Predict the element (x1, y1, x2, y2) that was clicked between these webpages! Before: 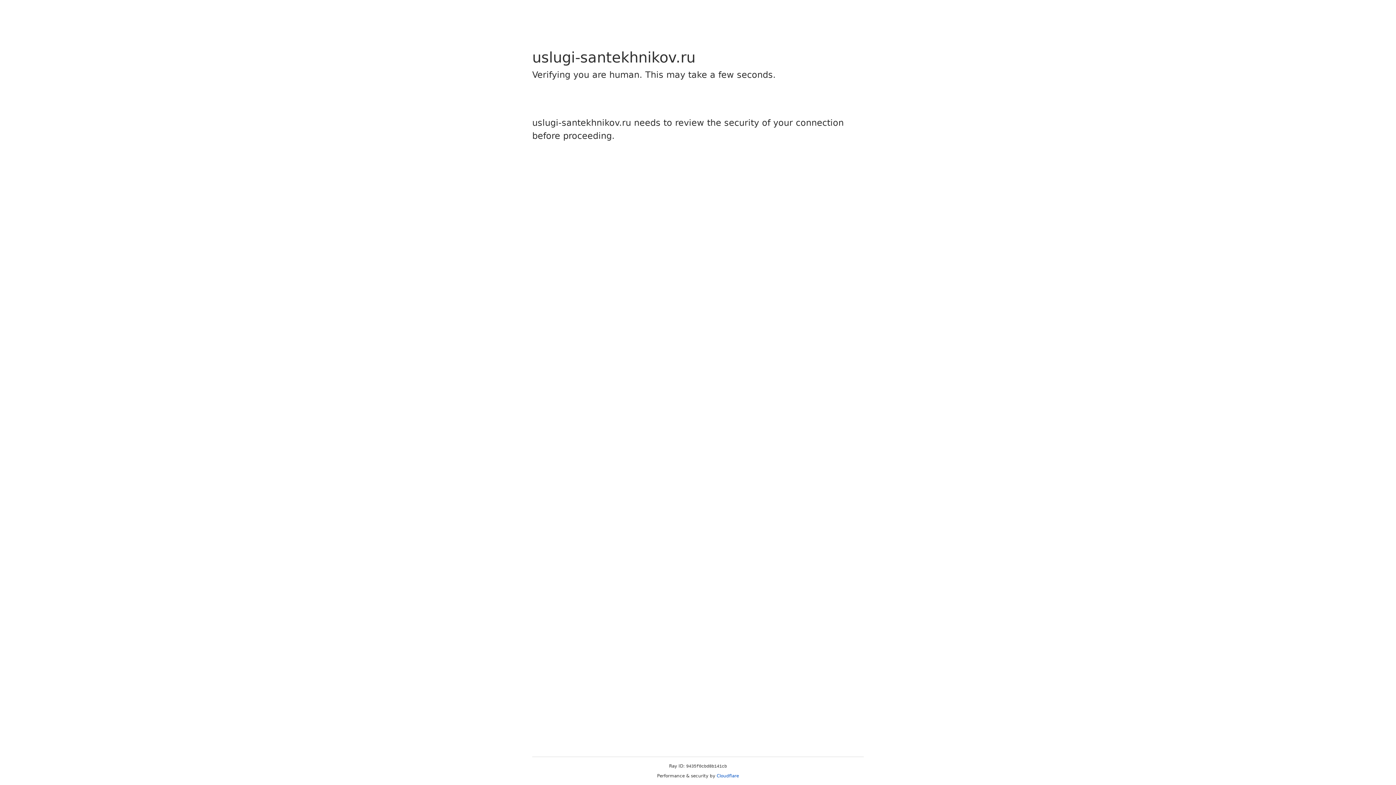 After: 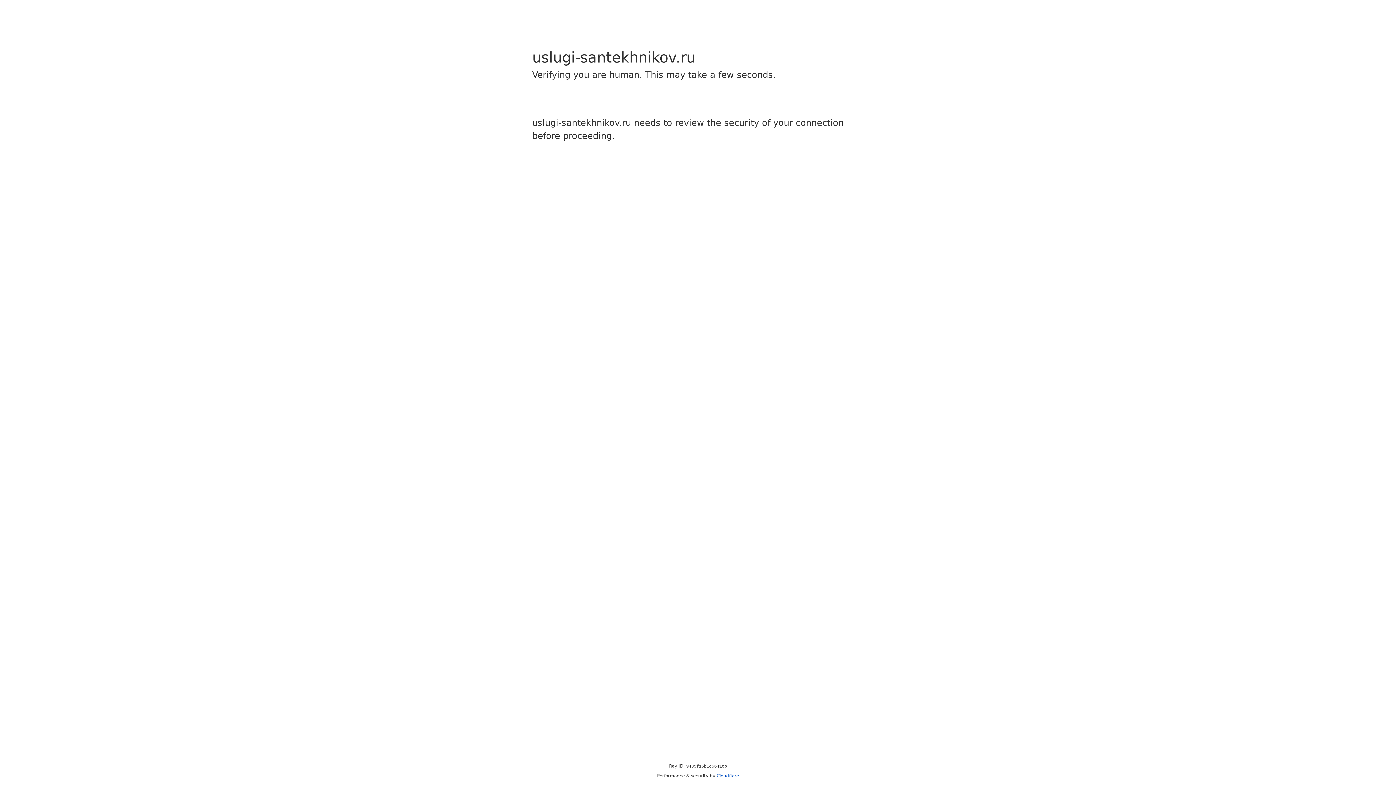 Action: bbox: (716, 773, 739, 778) label: Cloudflare